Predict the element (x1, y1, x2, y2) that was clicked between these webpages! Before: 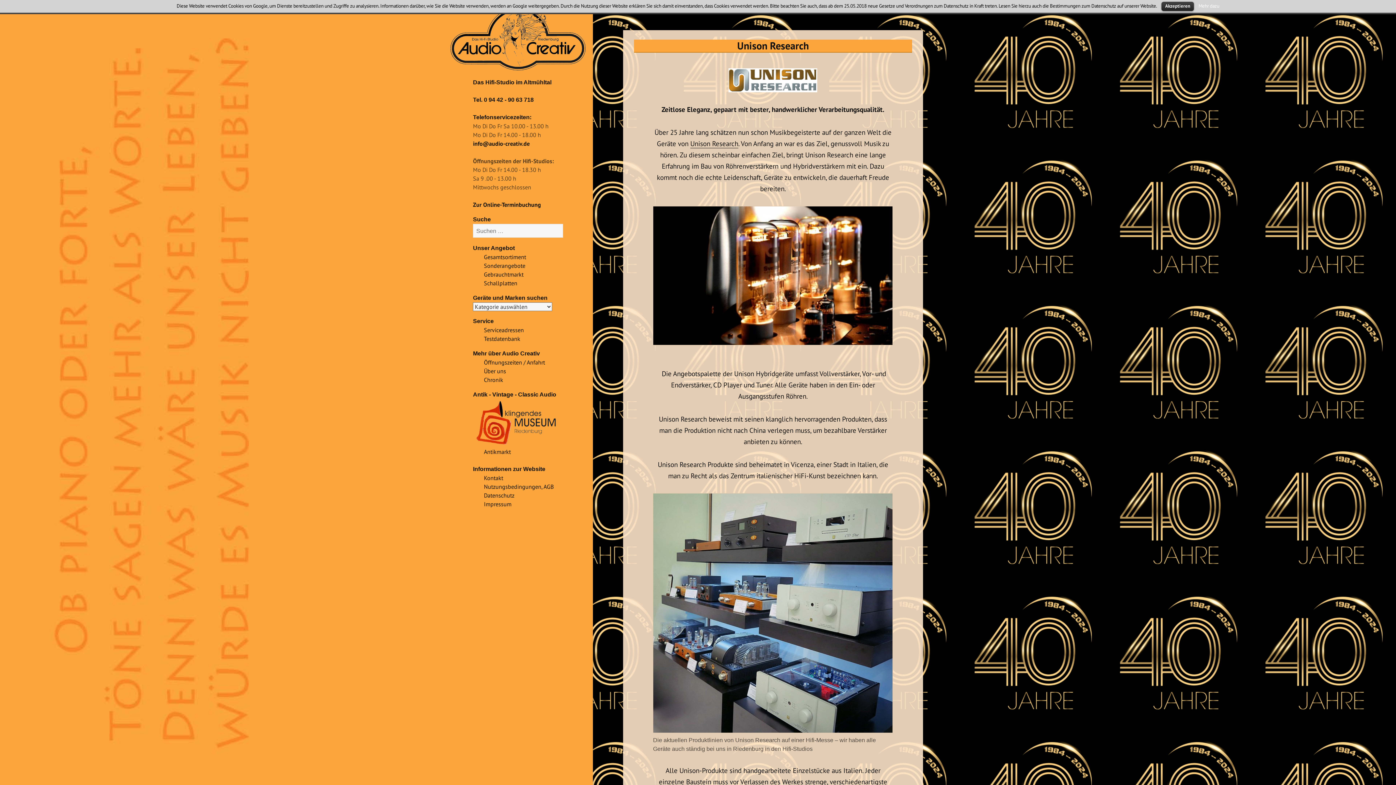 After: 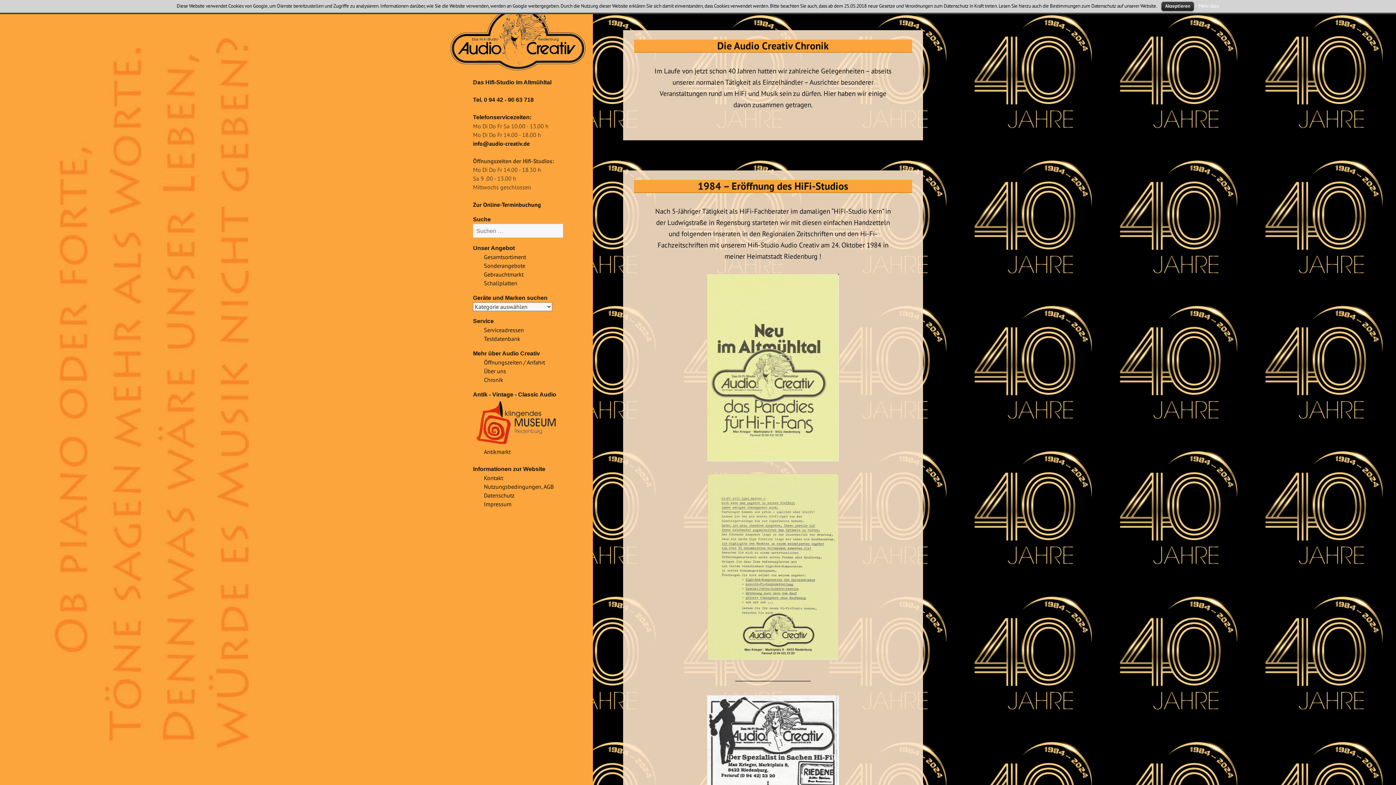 Action: bbox: (473, 376, 503, 383) label: Chronik